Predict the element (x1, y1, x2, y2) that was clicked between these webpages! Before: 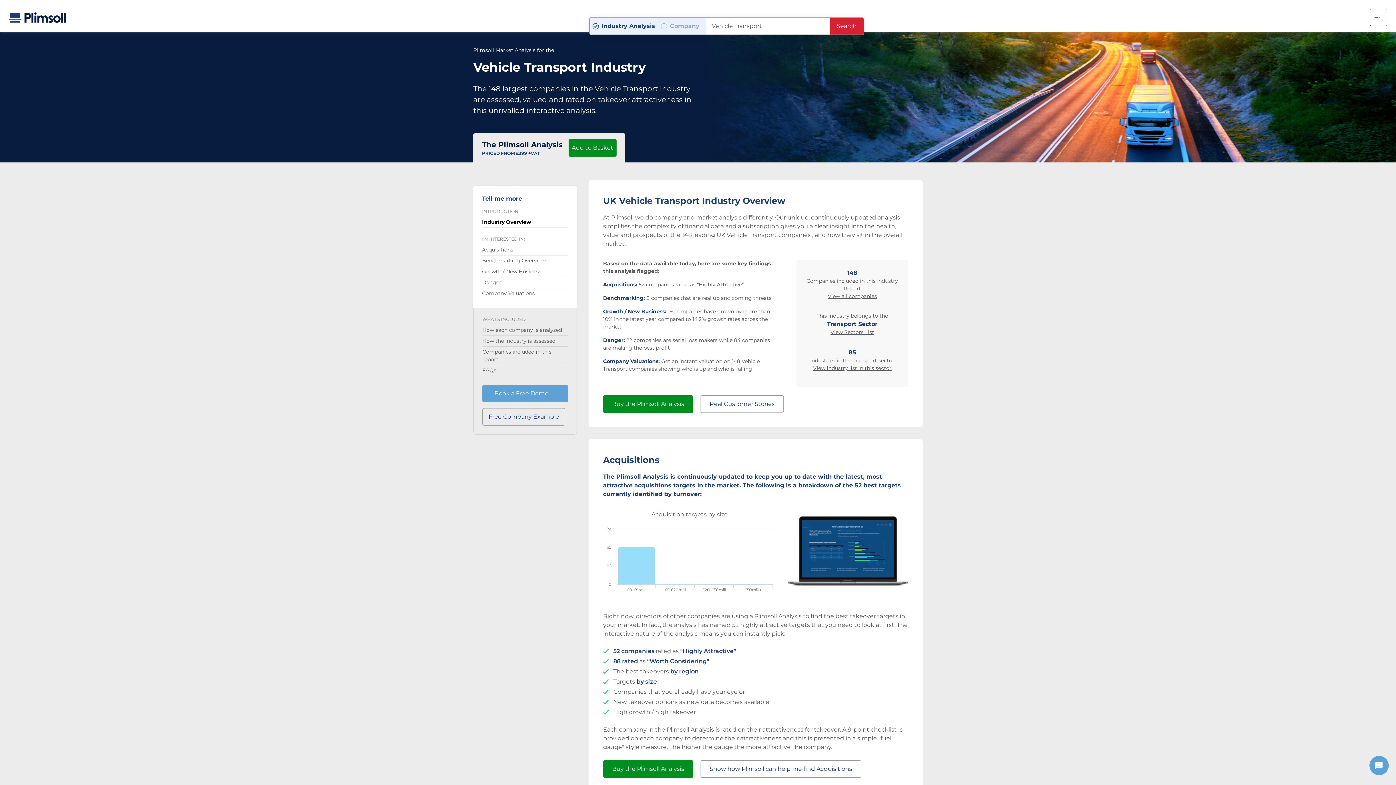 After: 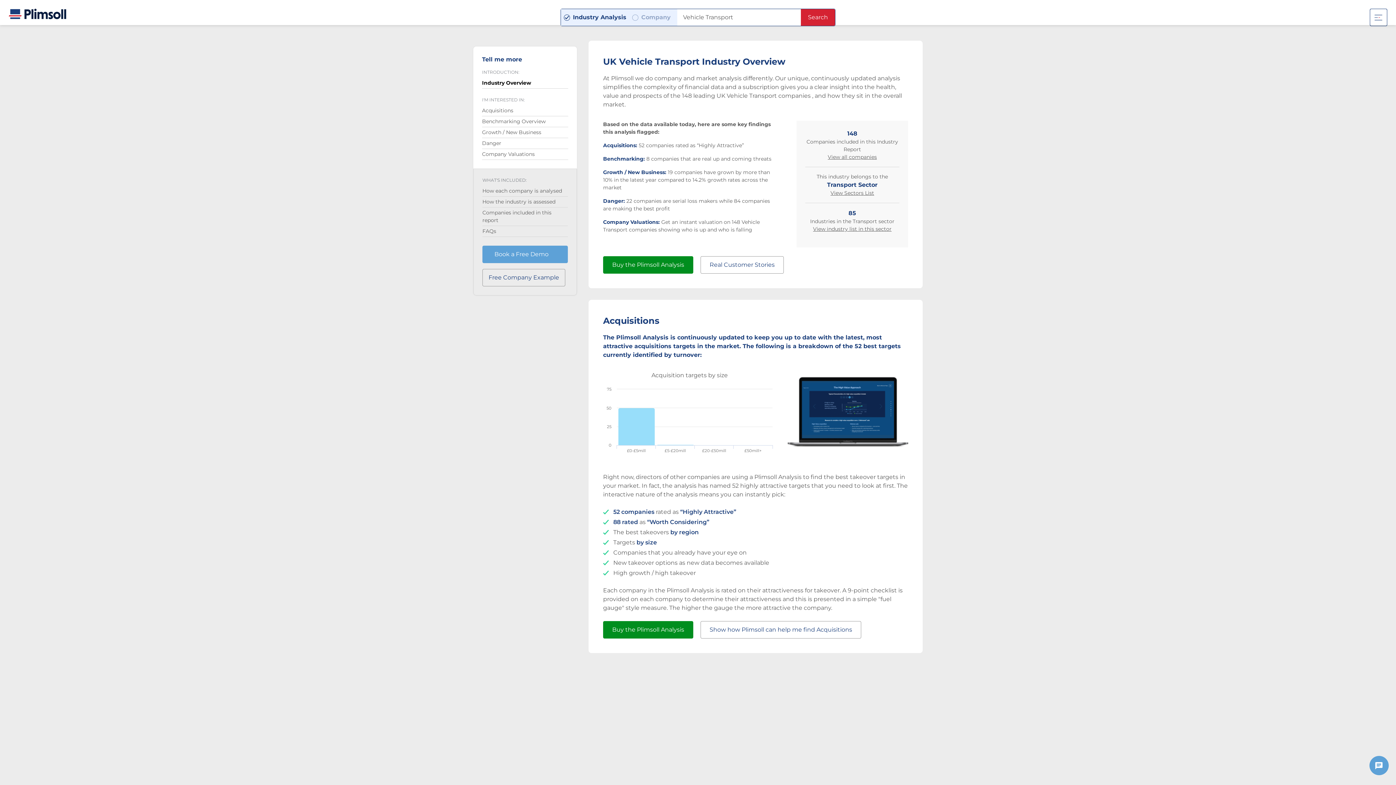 Action: label: Industry Overview bbox: (482, 218, 531, 225)